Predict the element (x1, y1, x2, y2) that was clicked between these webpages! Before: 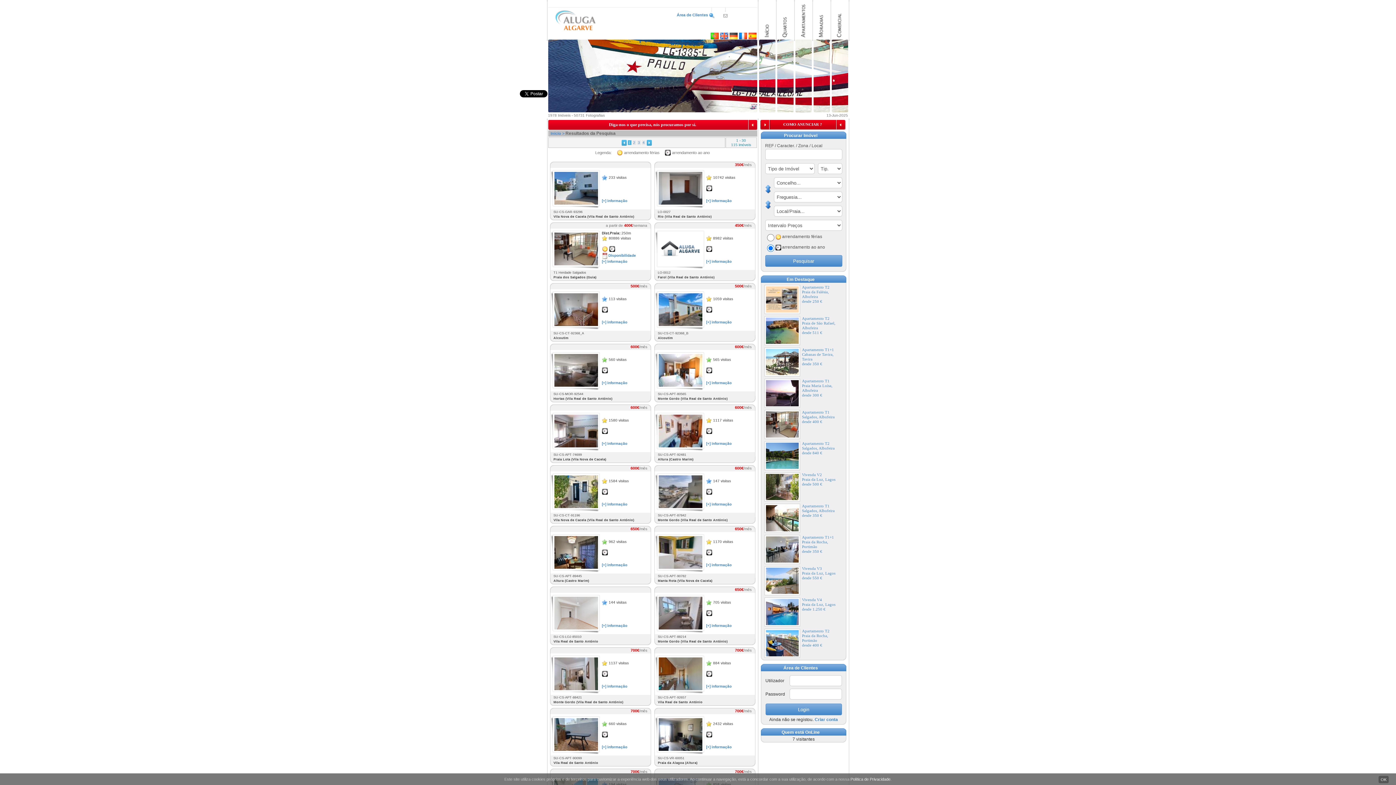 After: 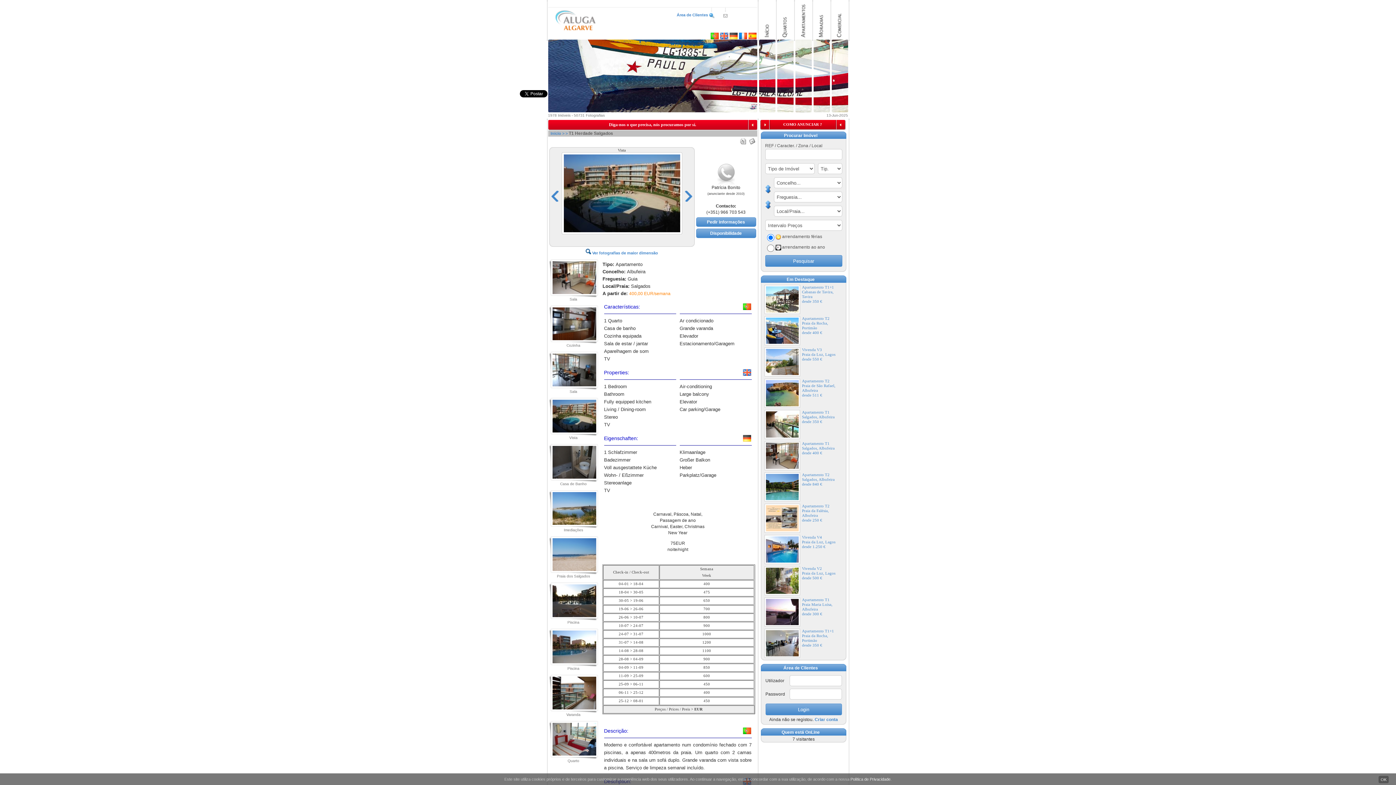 Action: bbox: (550, 230, 599, 268)